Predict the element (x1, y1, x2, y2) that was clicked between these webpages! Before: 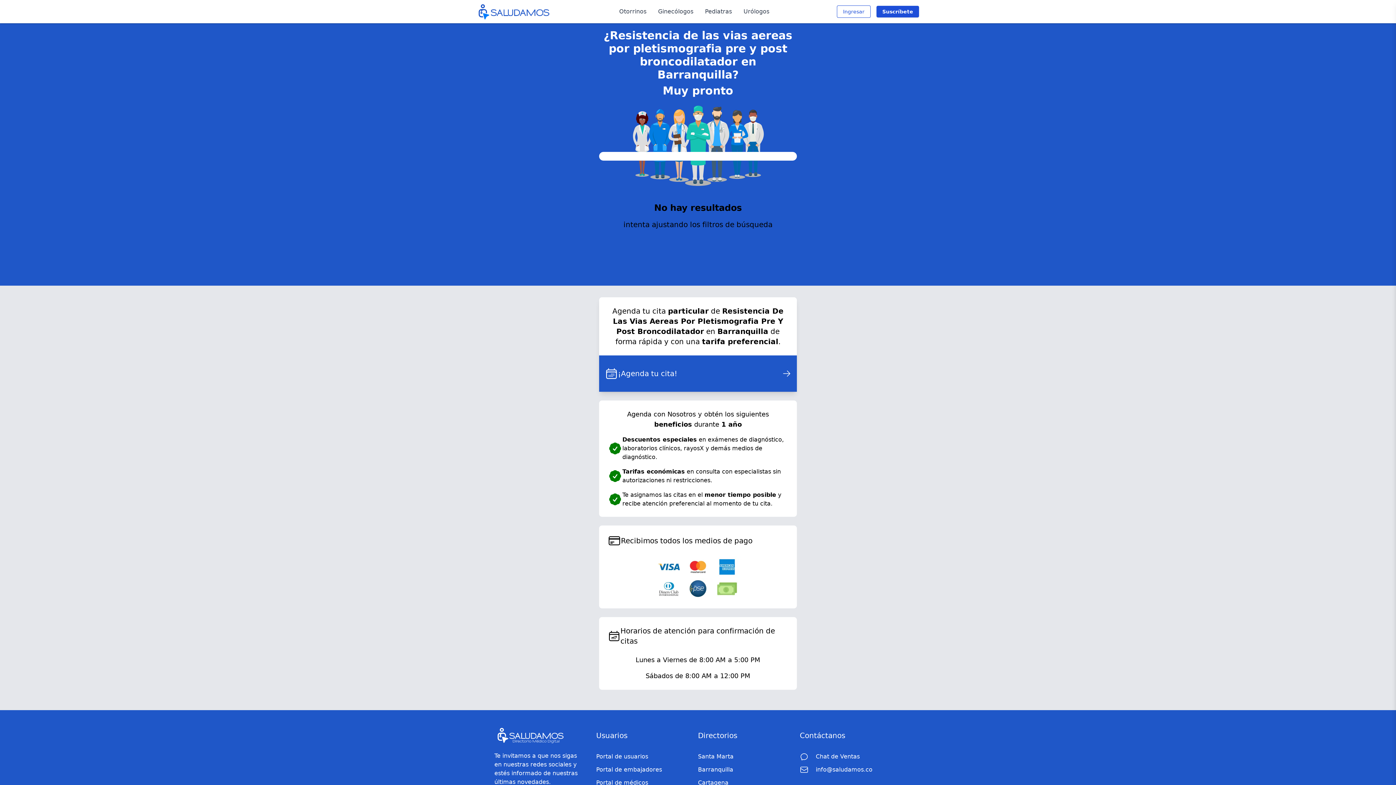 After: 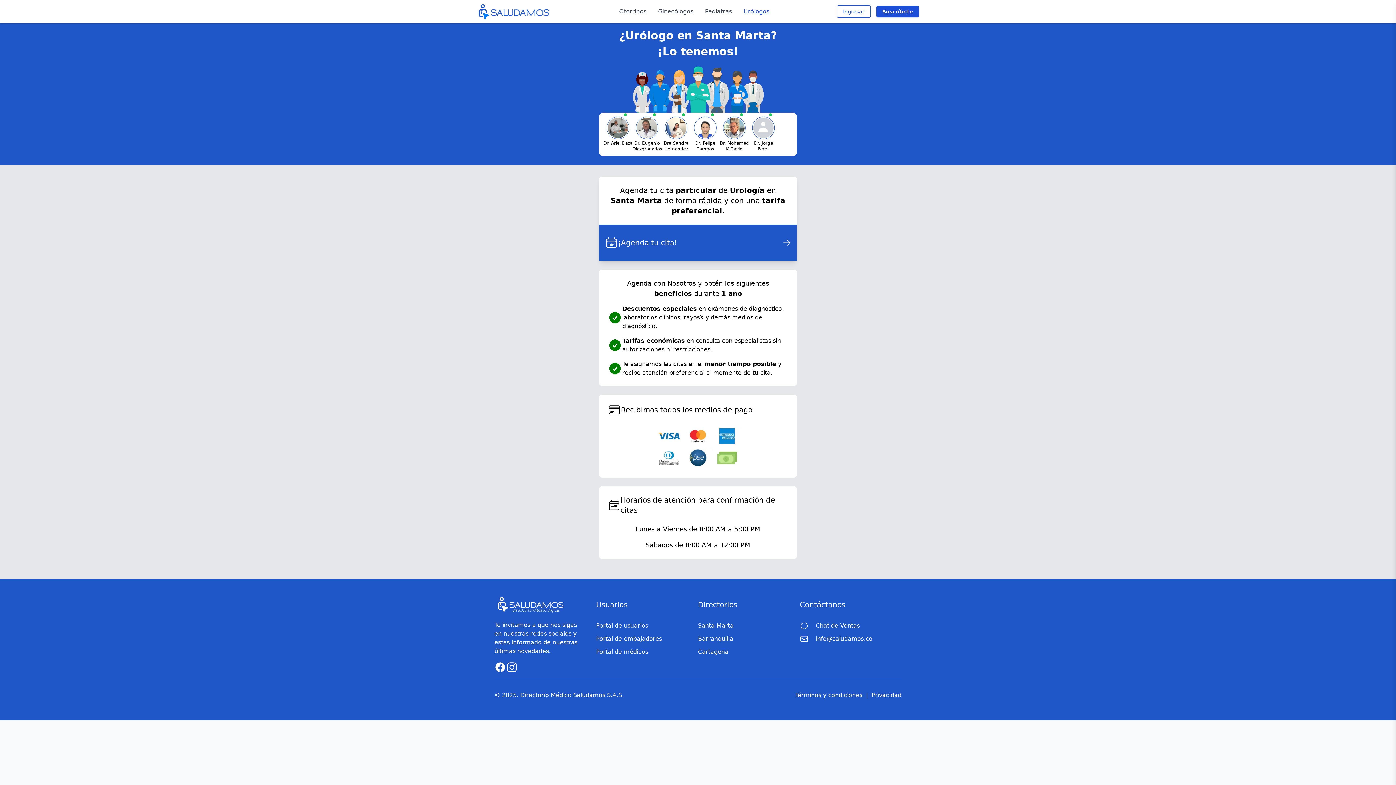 Action: label: Urólogos bbox: (743, 7, 769, 16)